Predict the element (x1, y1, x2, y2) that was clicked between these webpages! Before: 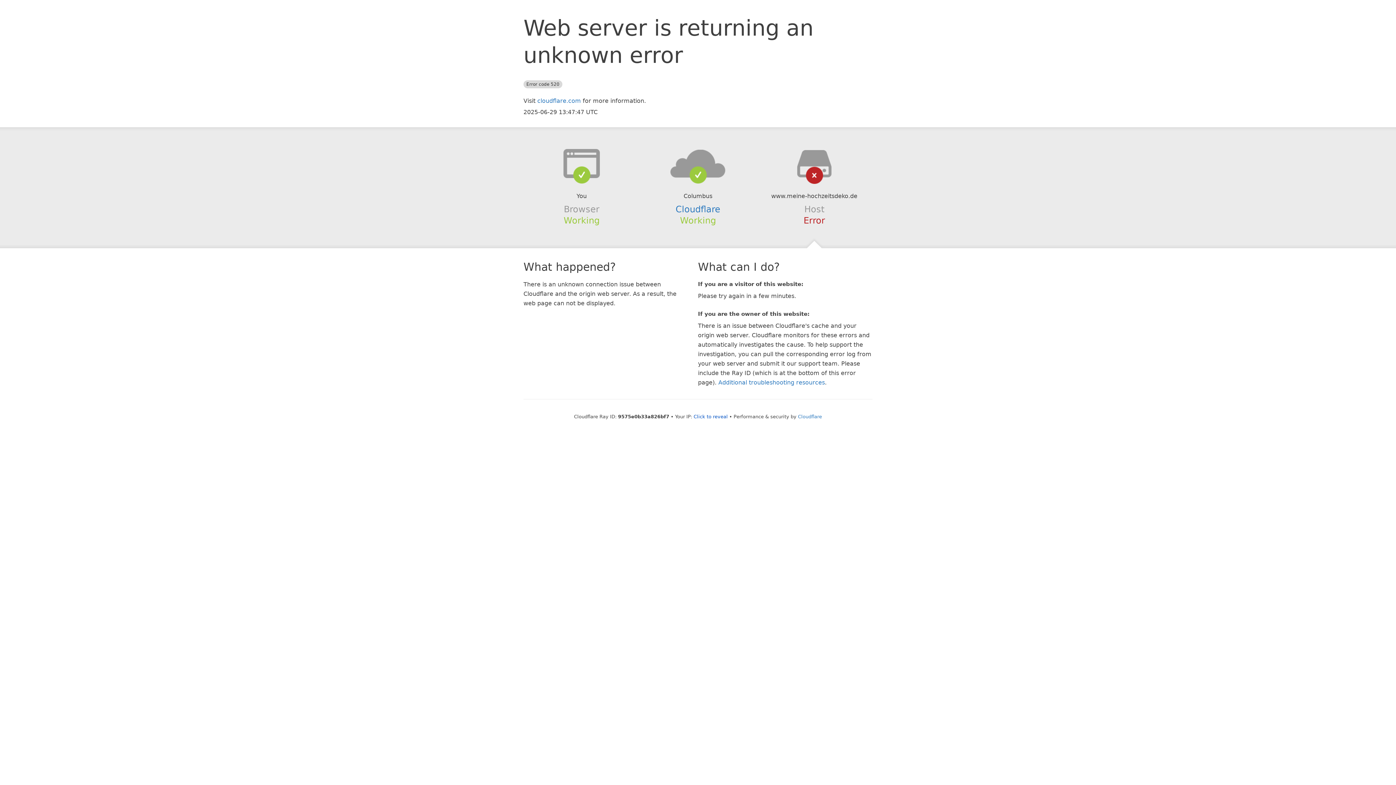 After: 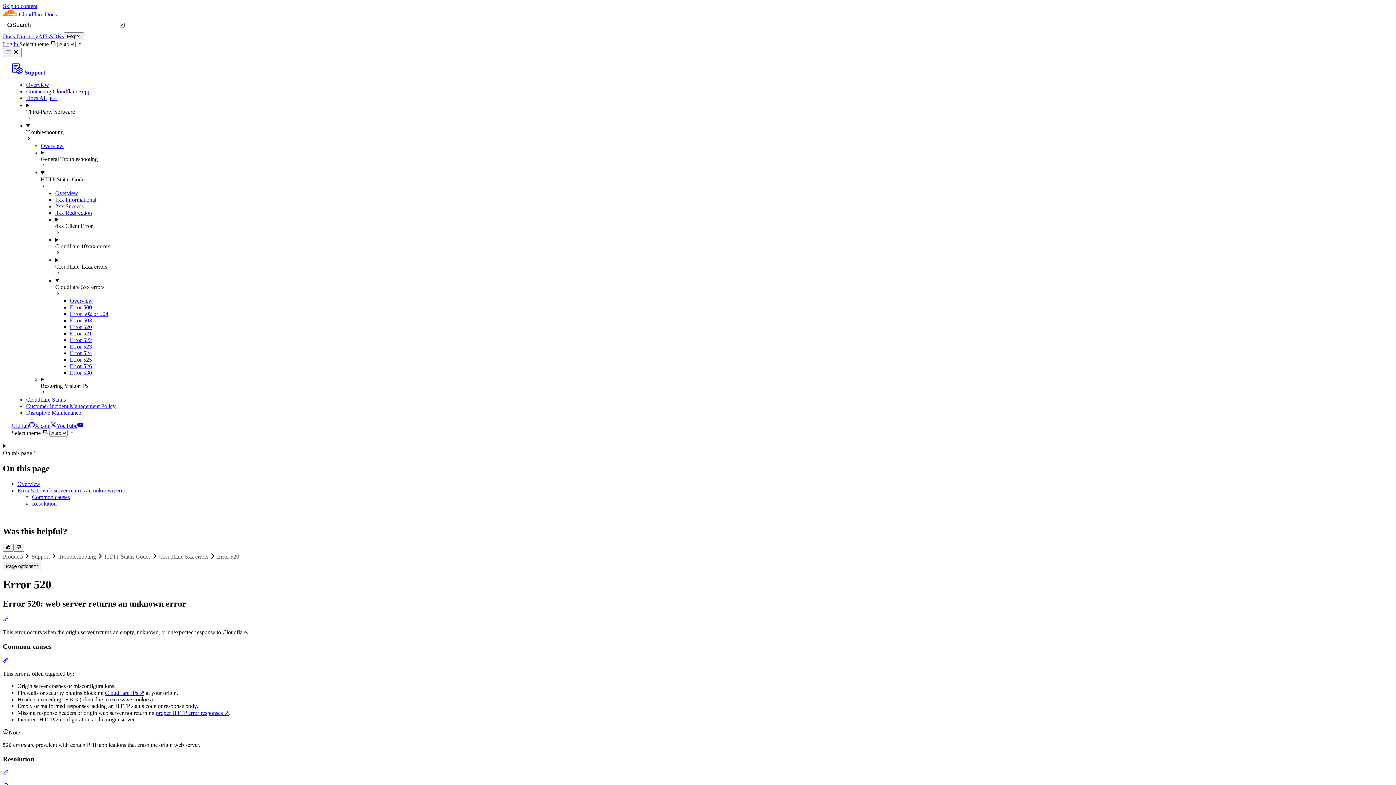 Action: label: Additional troubleshooting resources bbox: (718, 379, 825, 386)